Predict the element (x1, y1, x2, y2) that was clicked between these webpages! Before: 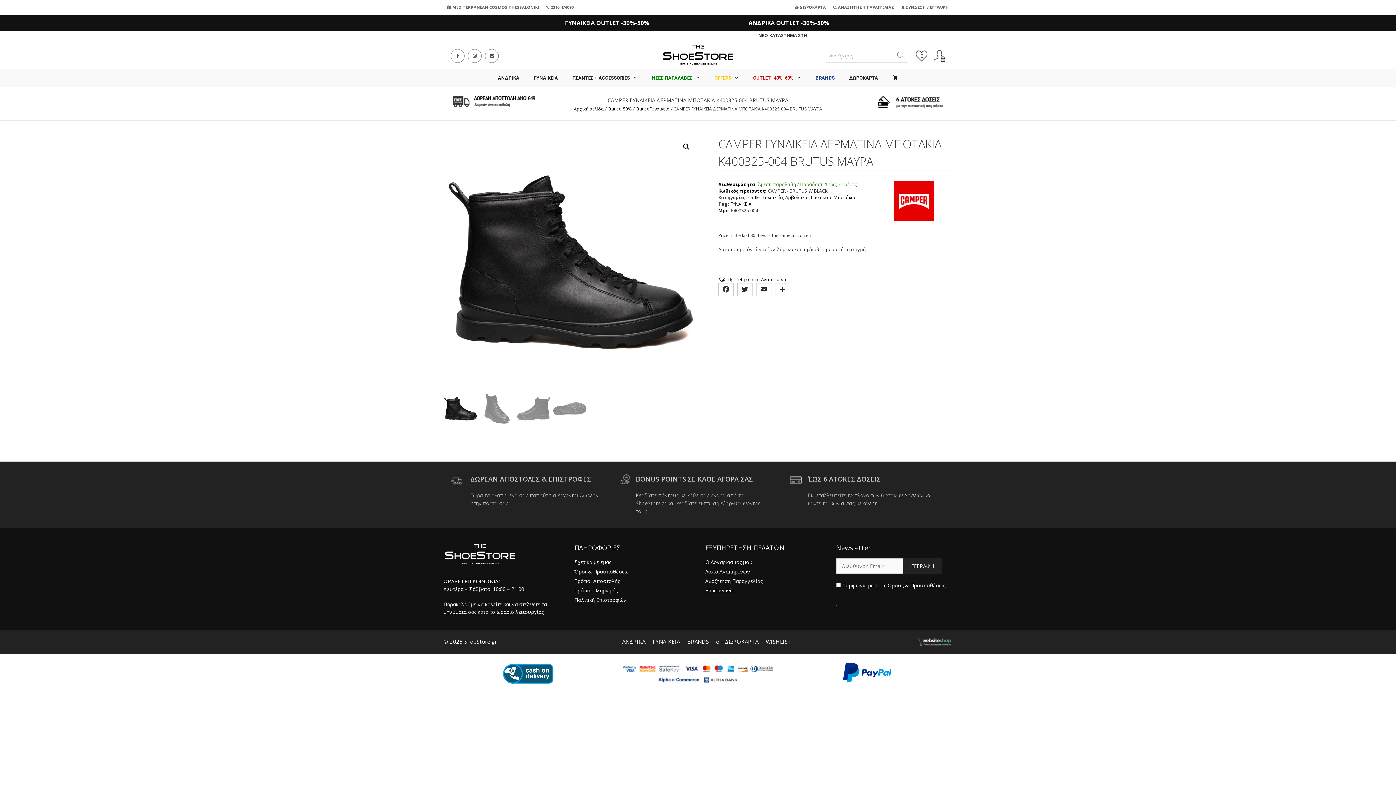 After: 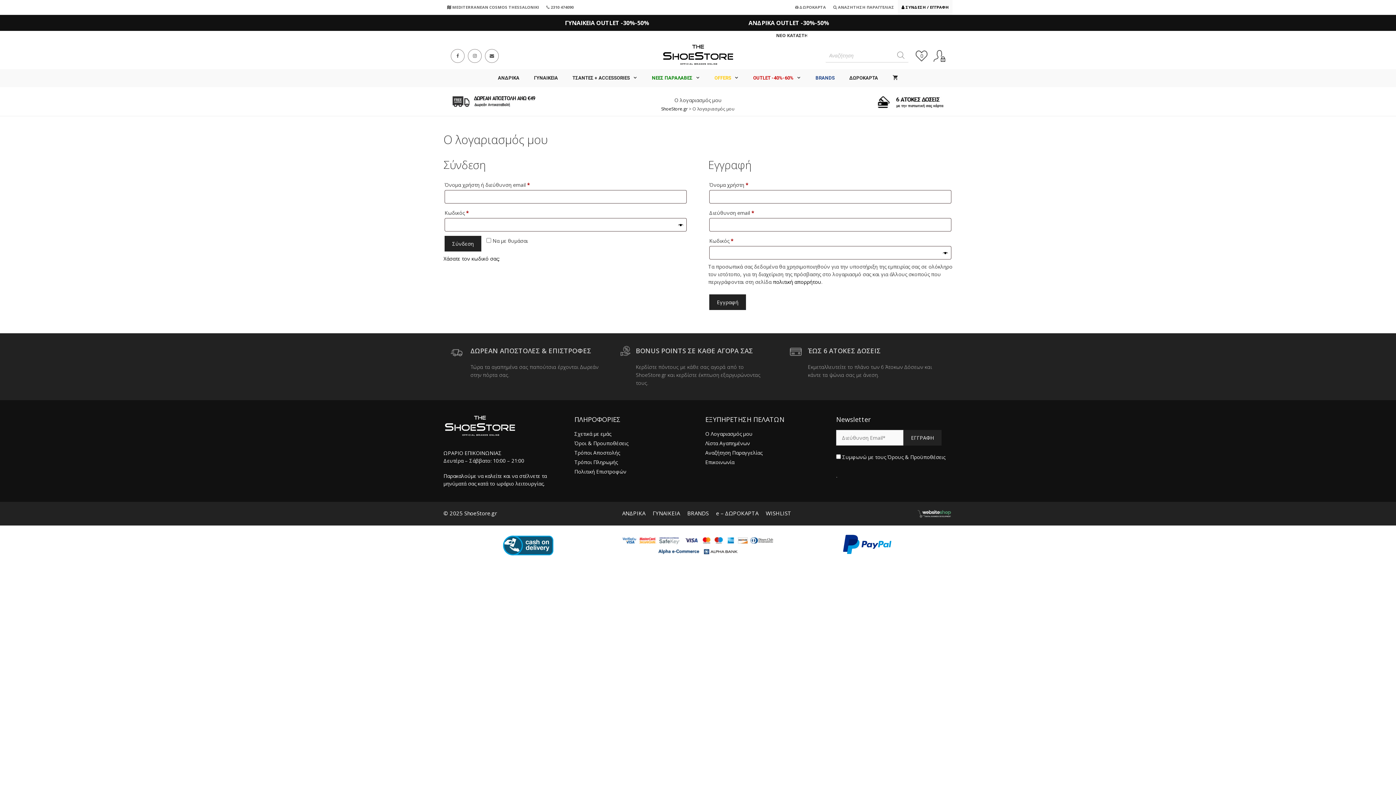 Action: bbox: (933, 56, 945, 63)